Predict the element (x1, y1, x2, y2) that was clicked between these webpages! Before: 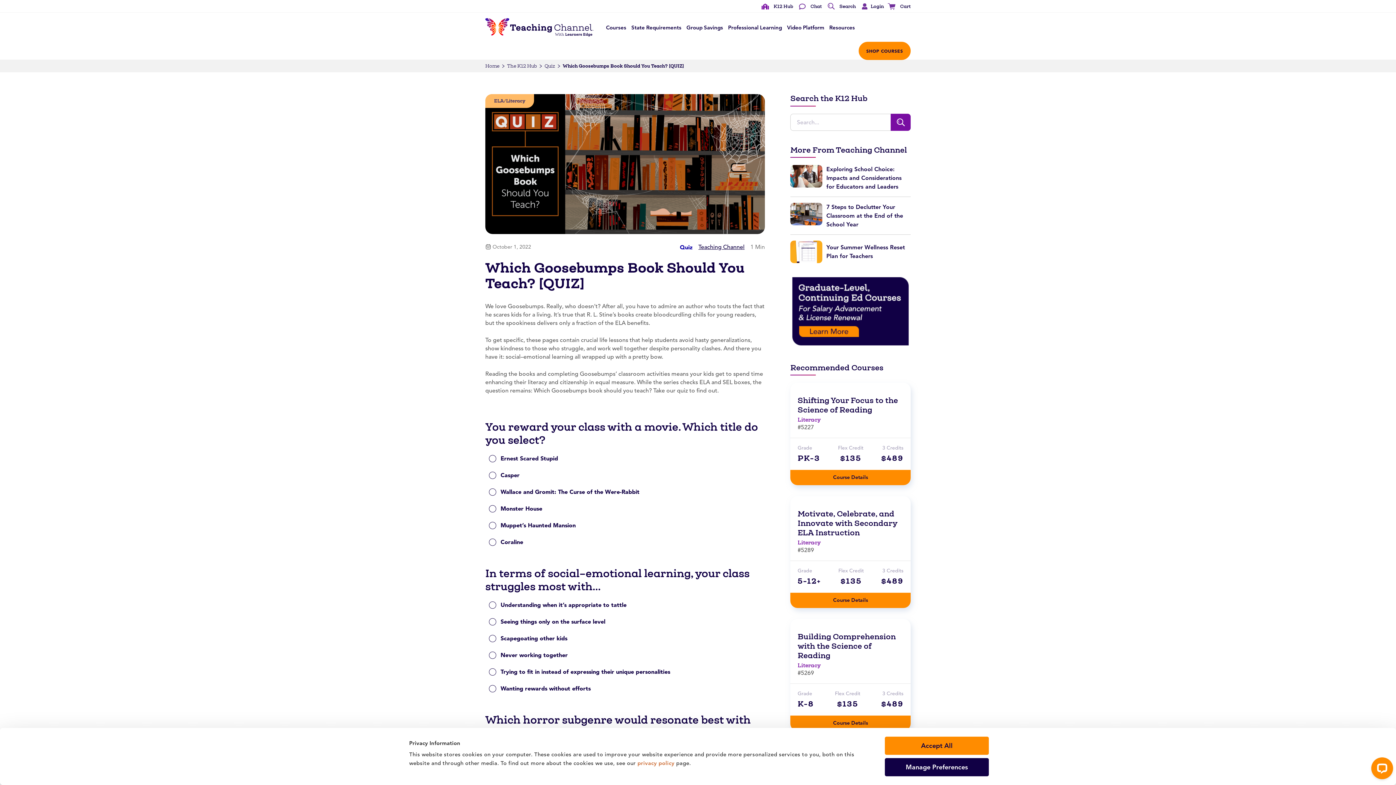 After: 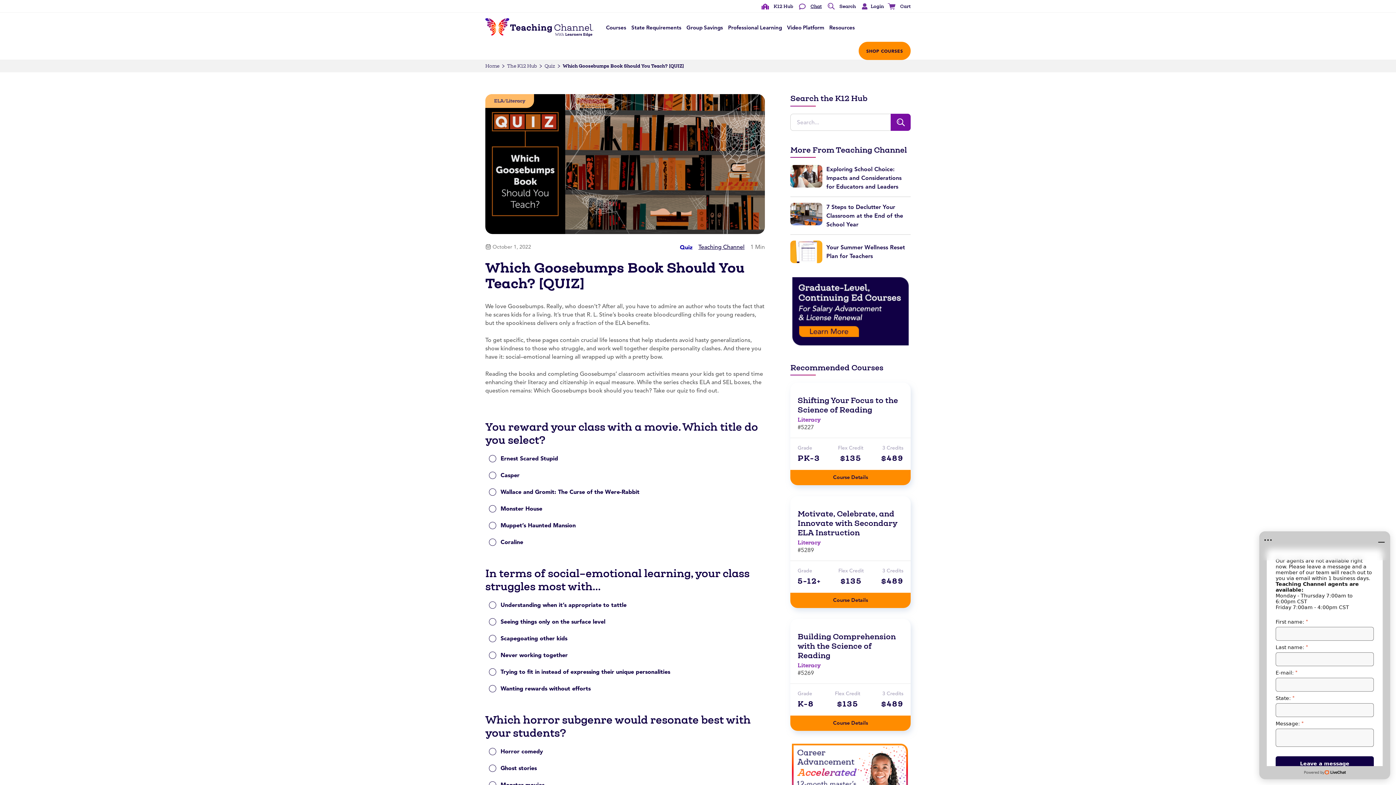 Action: label: Chat bbox: (797, 2, 821, 10)